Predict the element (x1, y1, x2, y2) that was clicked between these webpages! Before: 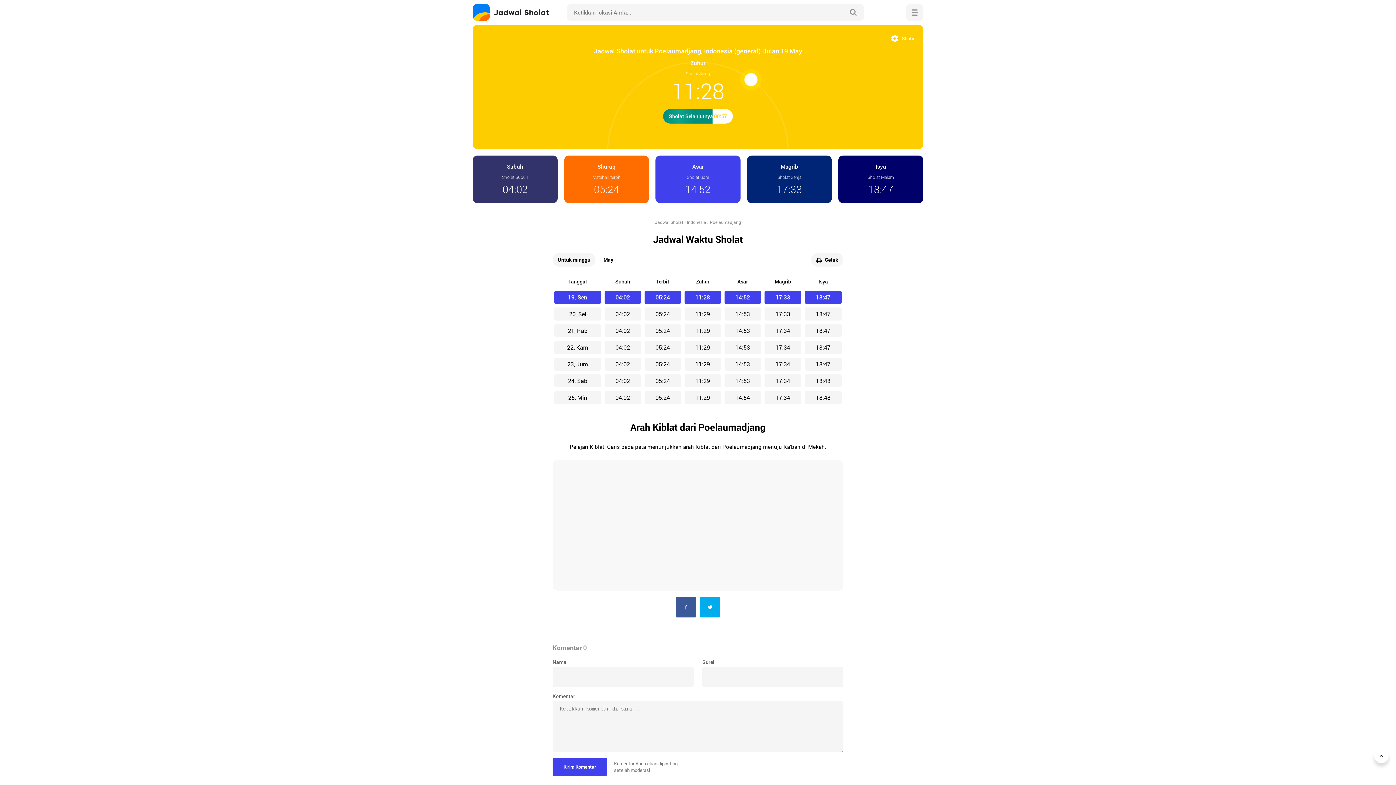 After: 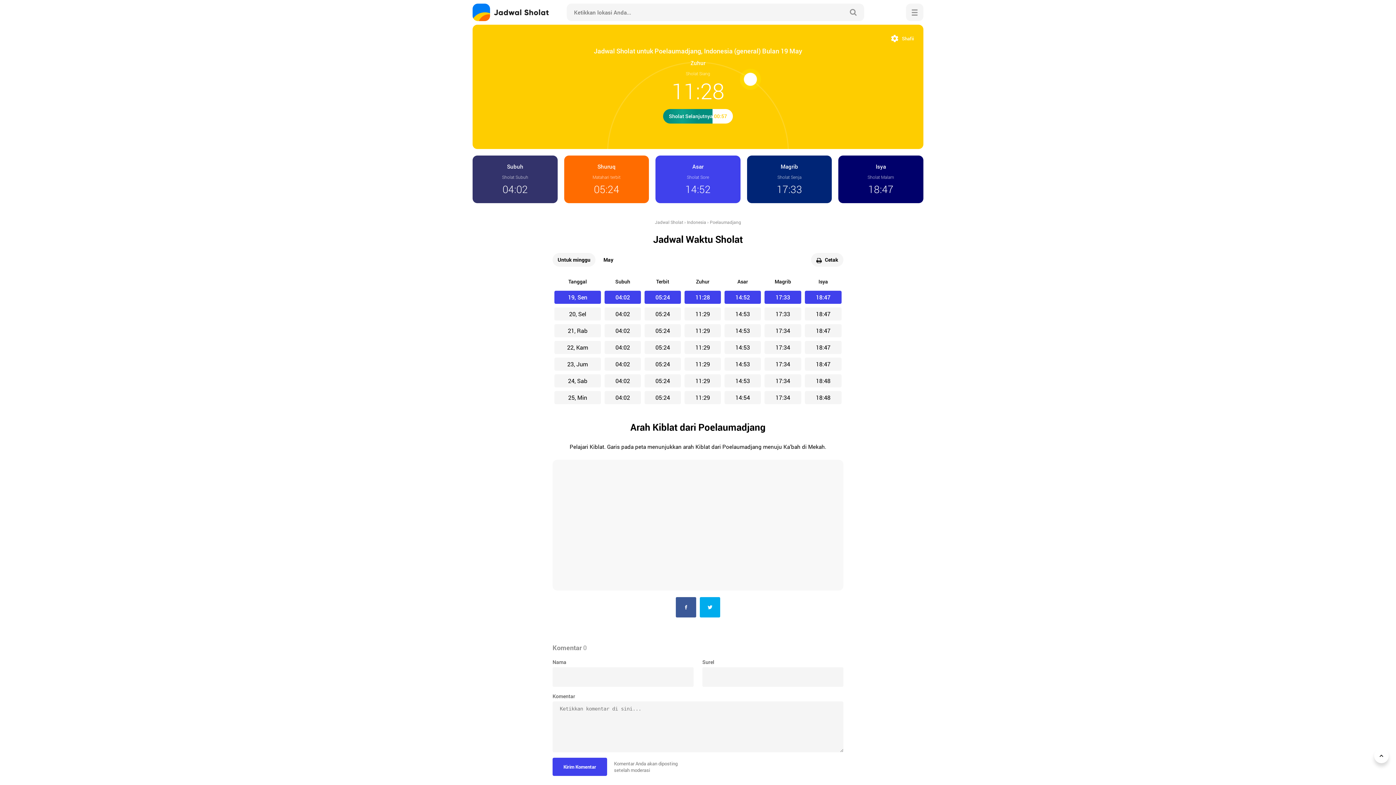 Action: bbox: (676, 597, 696, 617) label: Facebook